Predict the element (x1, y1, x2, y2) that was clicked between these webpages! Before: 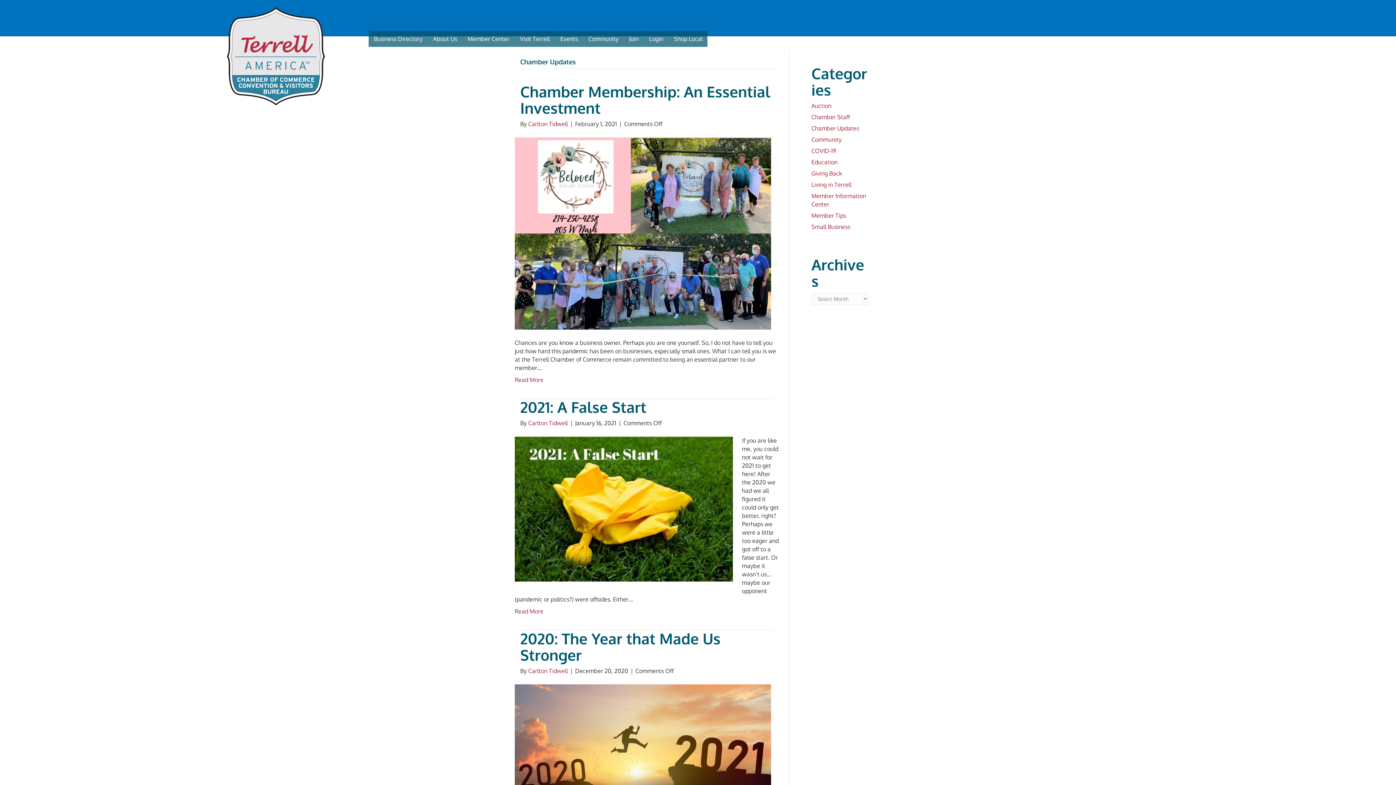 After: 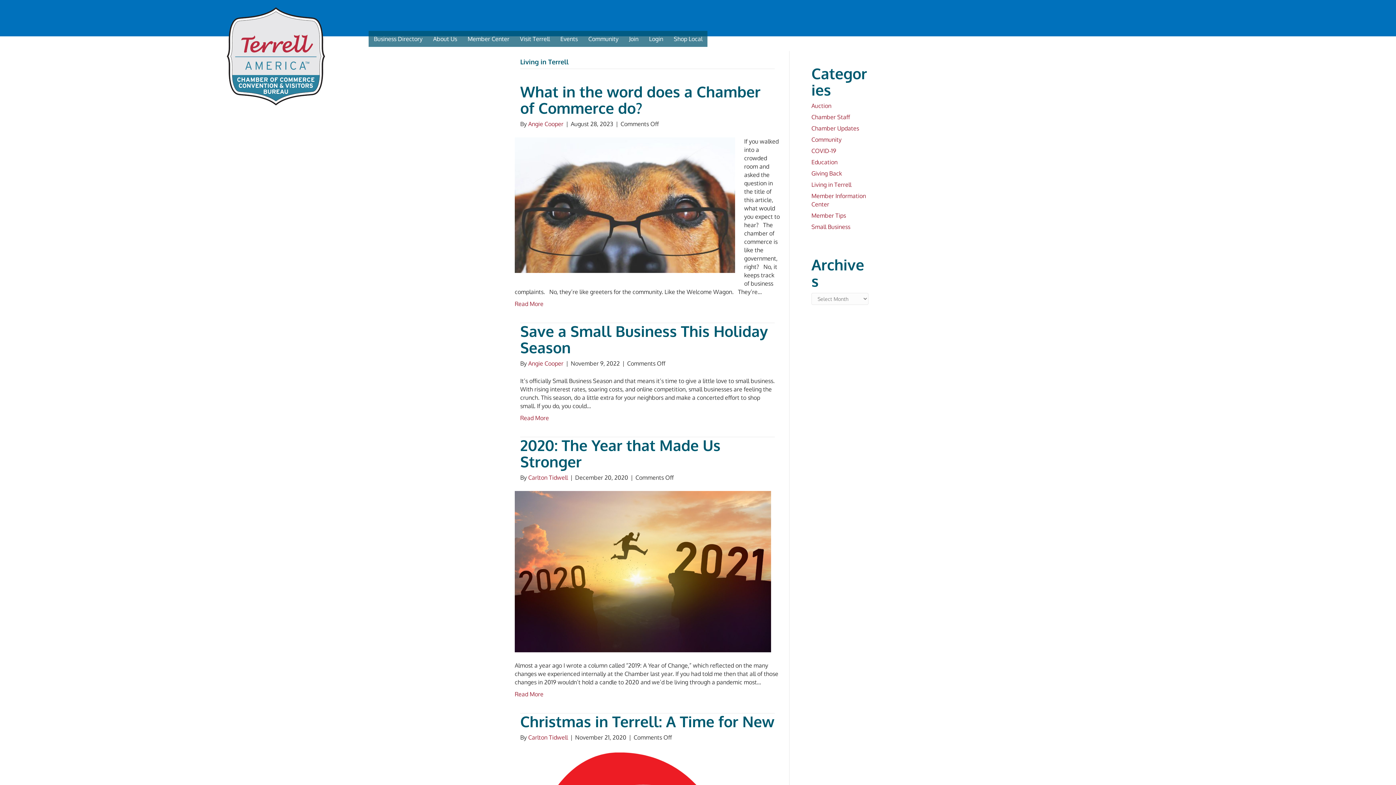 Action: label: Living in Terrell bbox: (811, 181, 851, 188)